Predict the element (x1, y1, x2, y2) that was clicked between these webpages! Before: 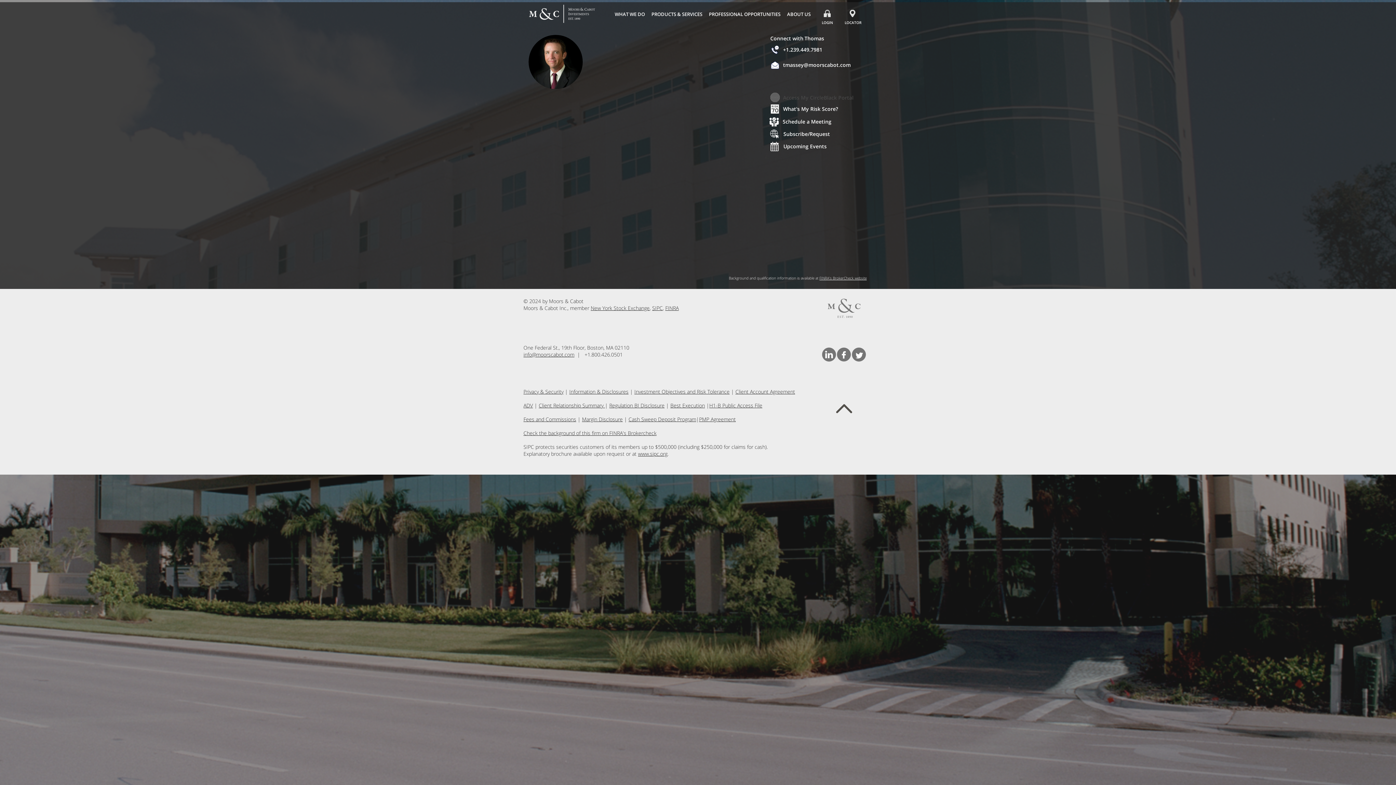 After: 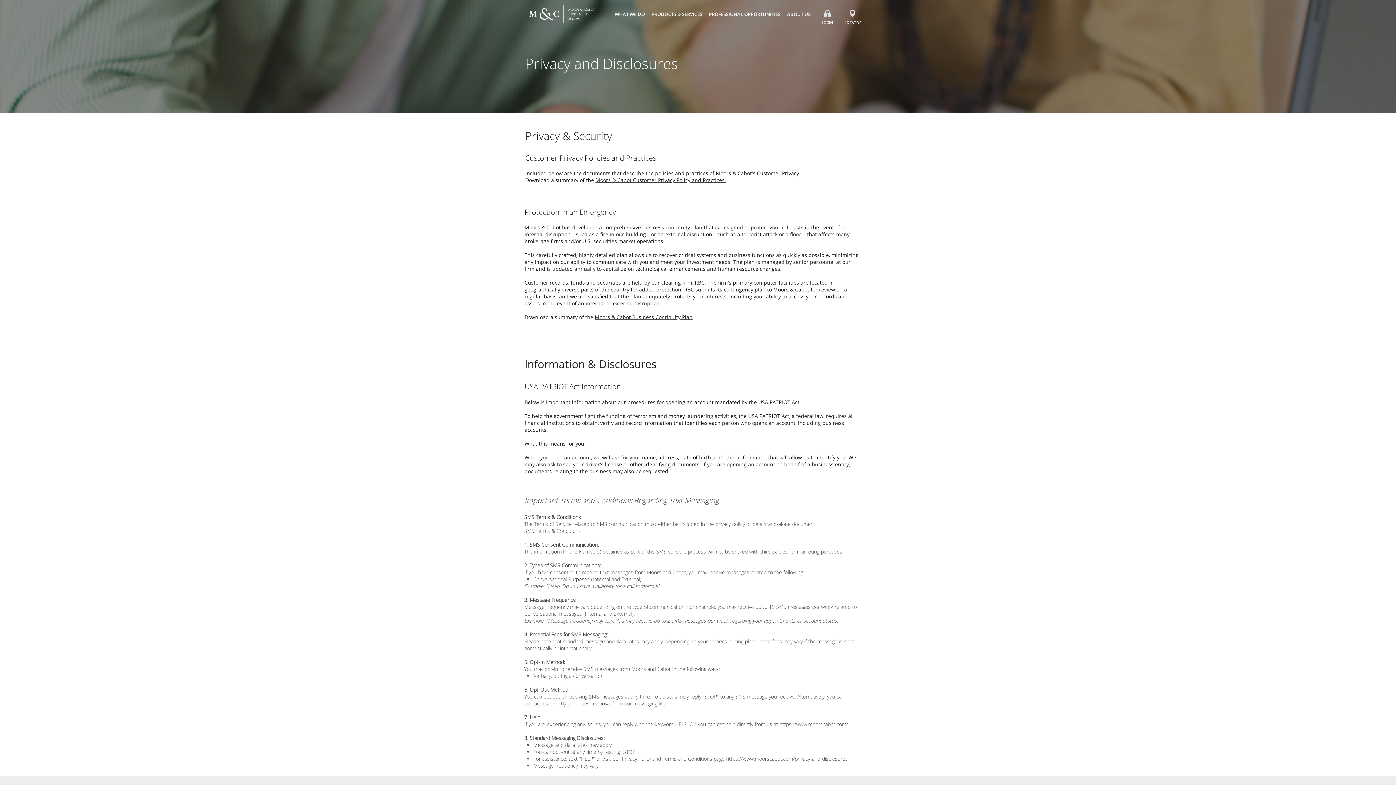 Action: label: Privacy & Security bbox: (523, 388, 563, 395)